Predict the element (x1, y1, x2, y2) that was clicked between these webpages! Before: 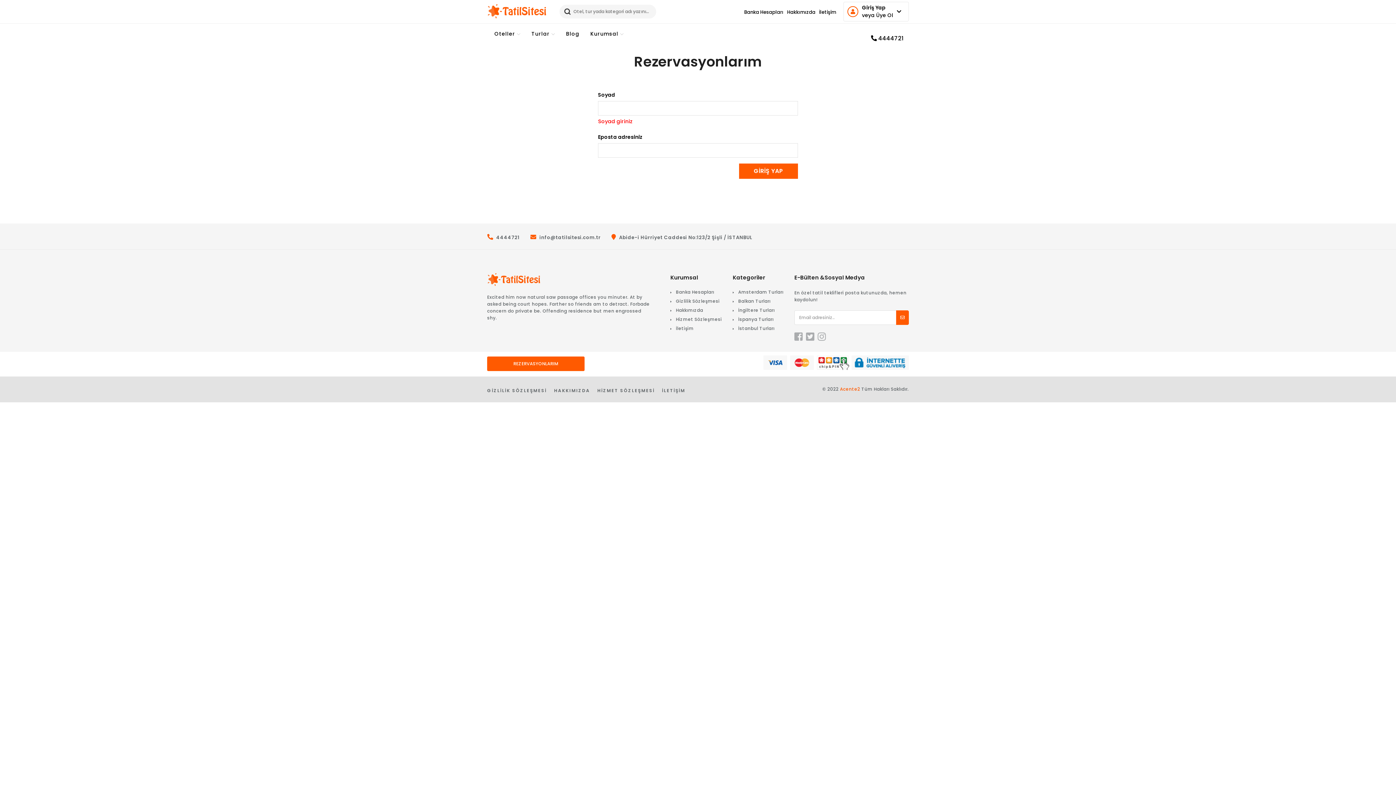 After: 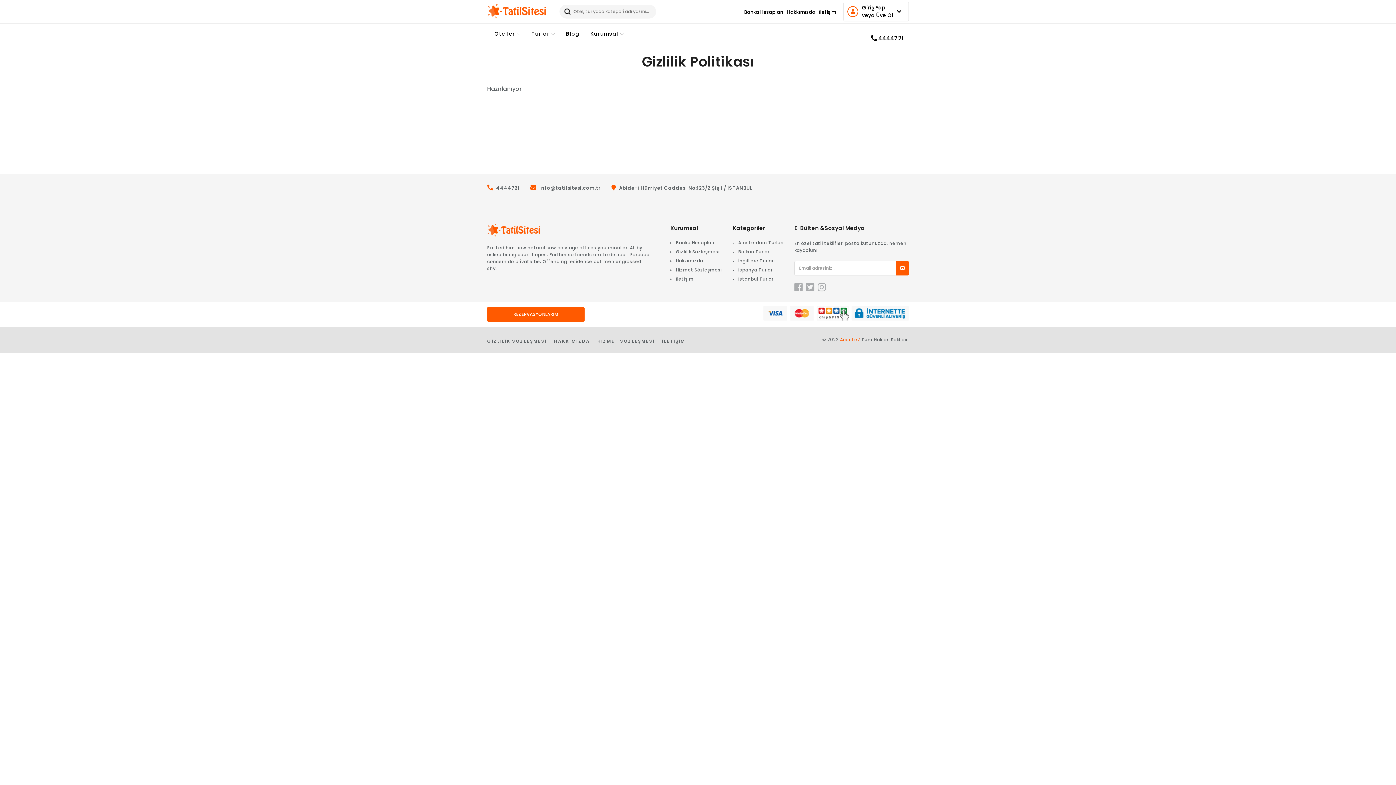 Action: bbox: (676, 298, 719, 304) label: Gizlilik Sözleşmesi